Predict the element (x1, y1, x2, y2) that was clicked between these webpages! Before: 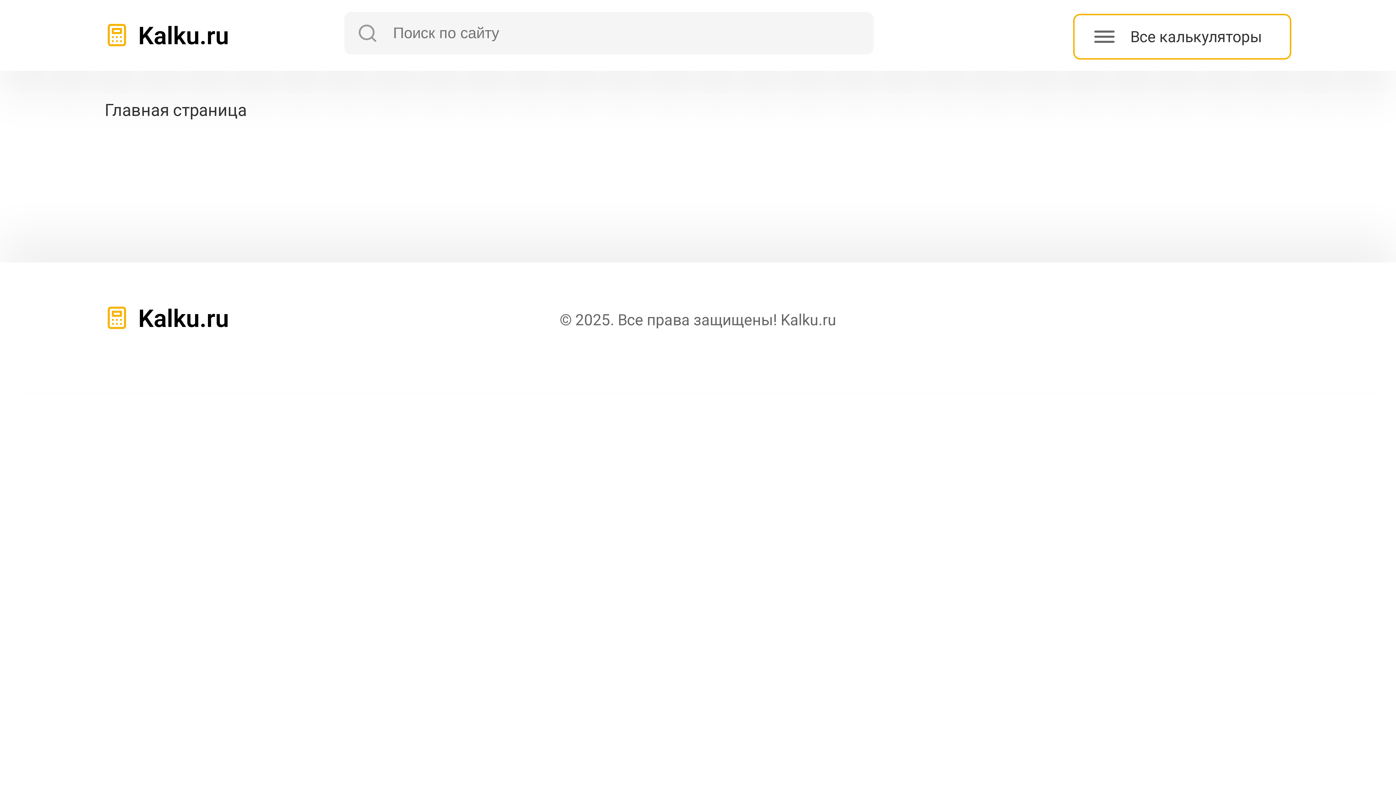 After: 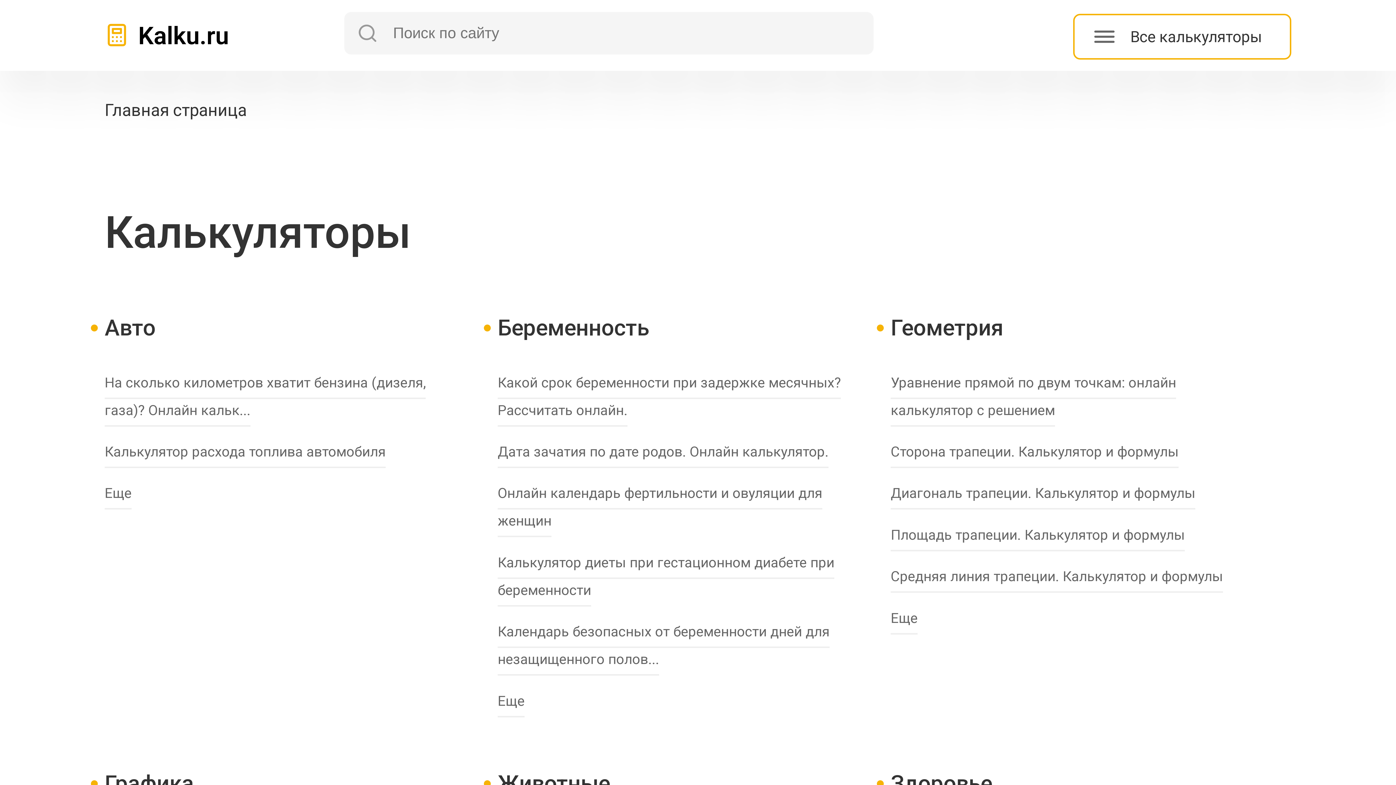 Action: bbox: (104, 290, 272, 346)